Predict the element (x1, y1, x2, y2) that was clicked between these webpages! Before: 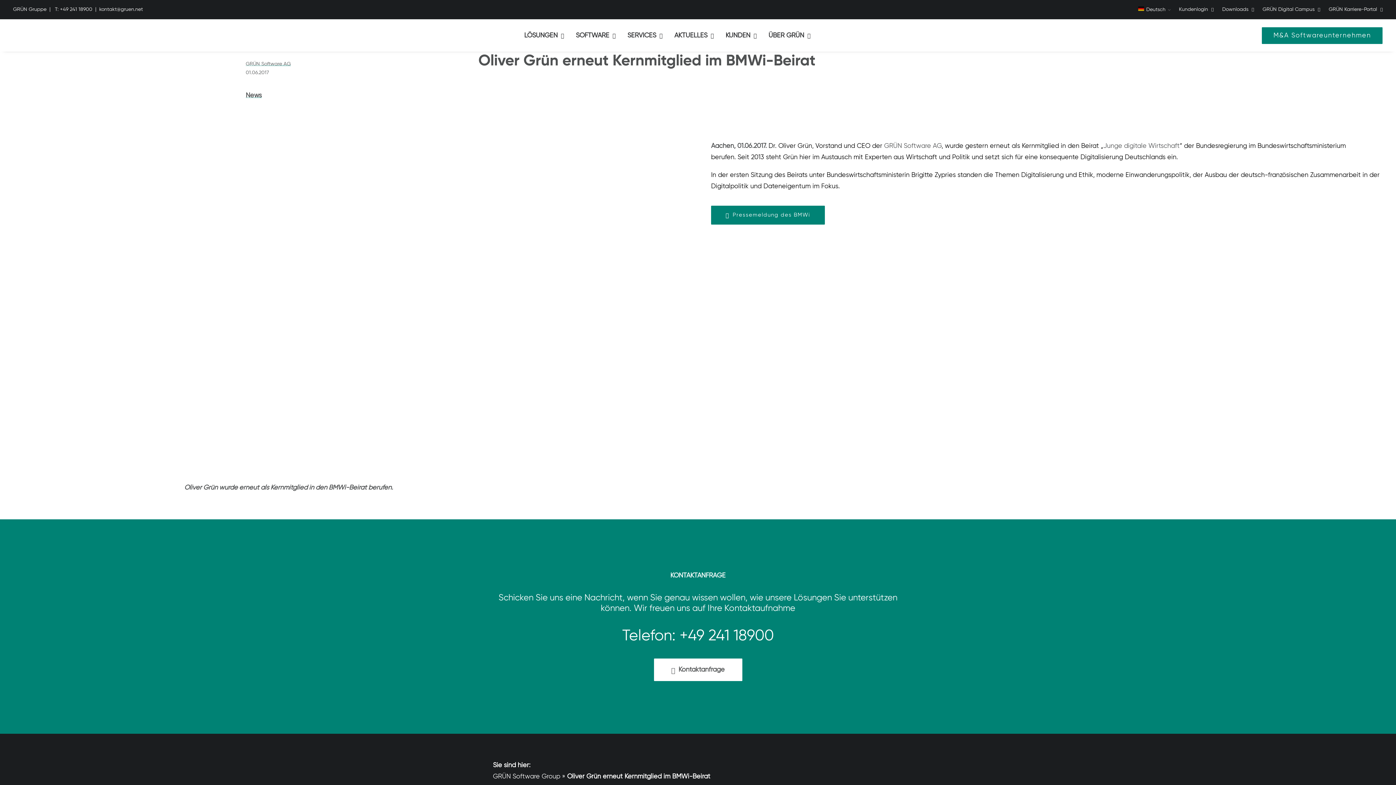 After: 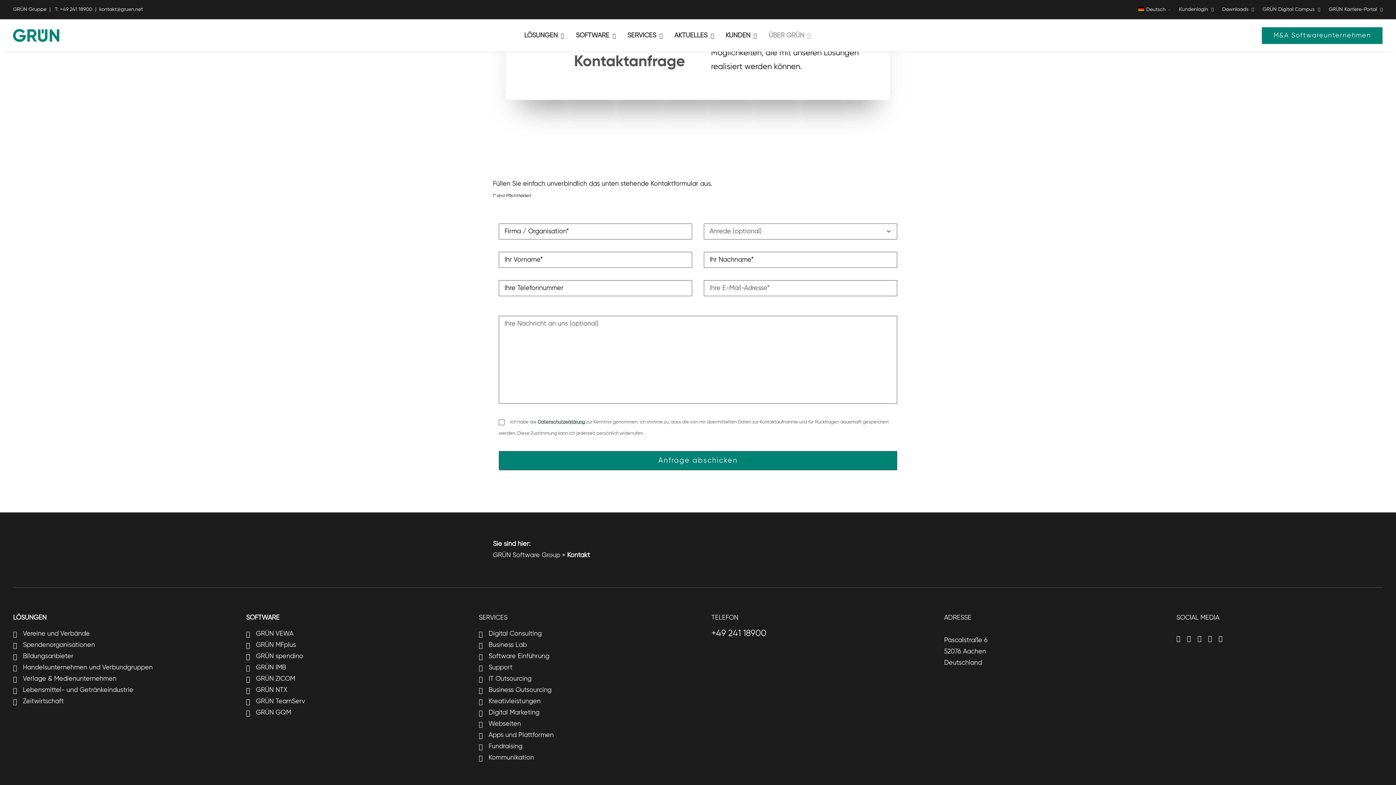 Action: bbox: (654, 658, 742, 681) label: Kontaktanfrage